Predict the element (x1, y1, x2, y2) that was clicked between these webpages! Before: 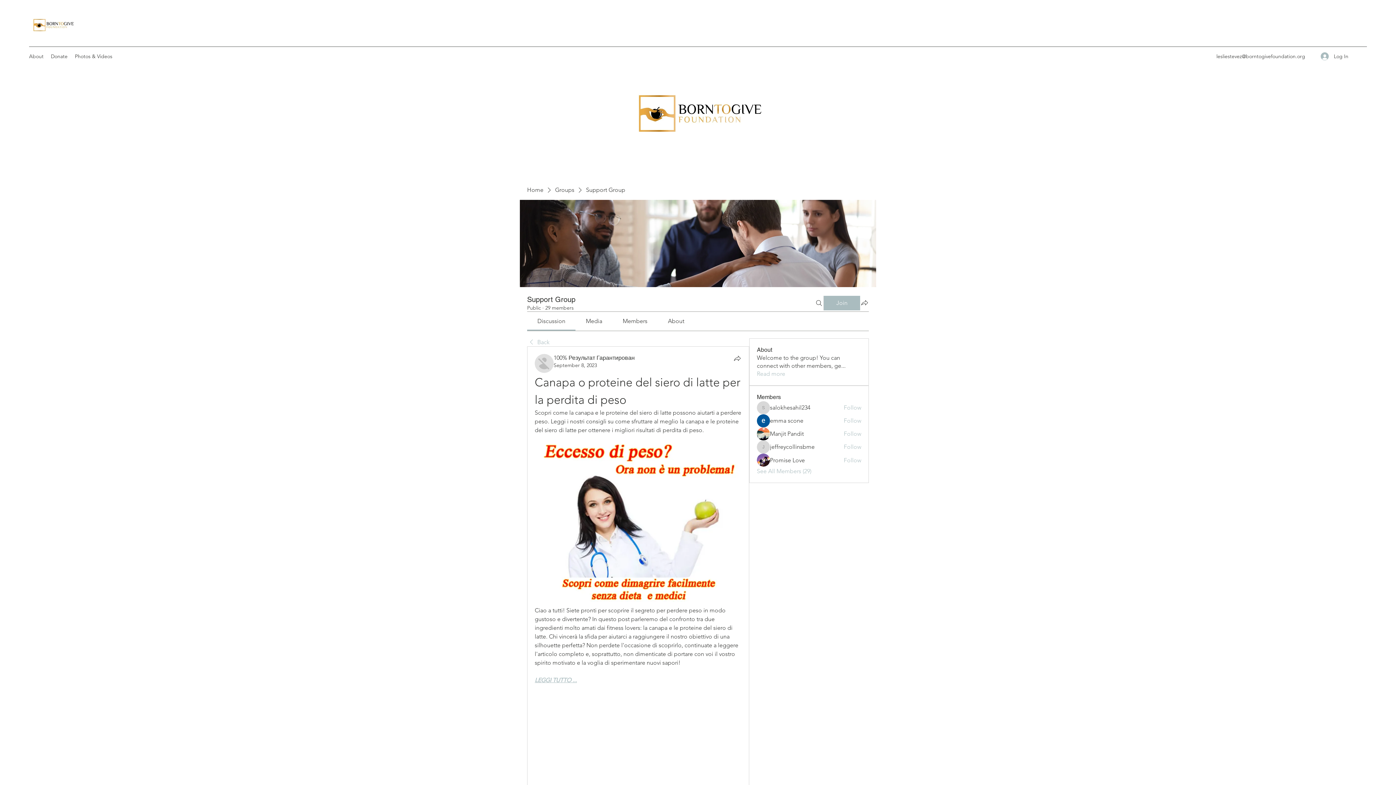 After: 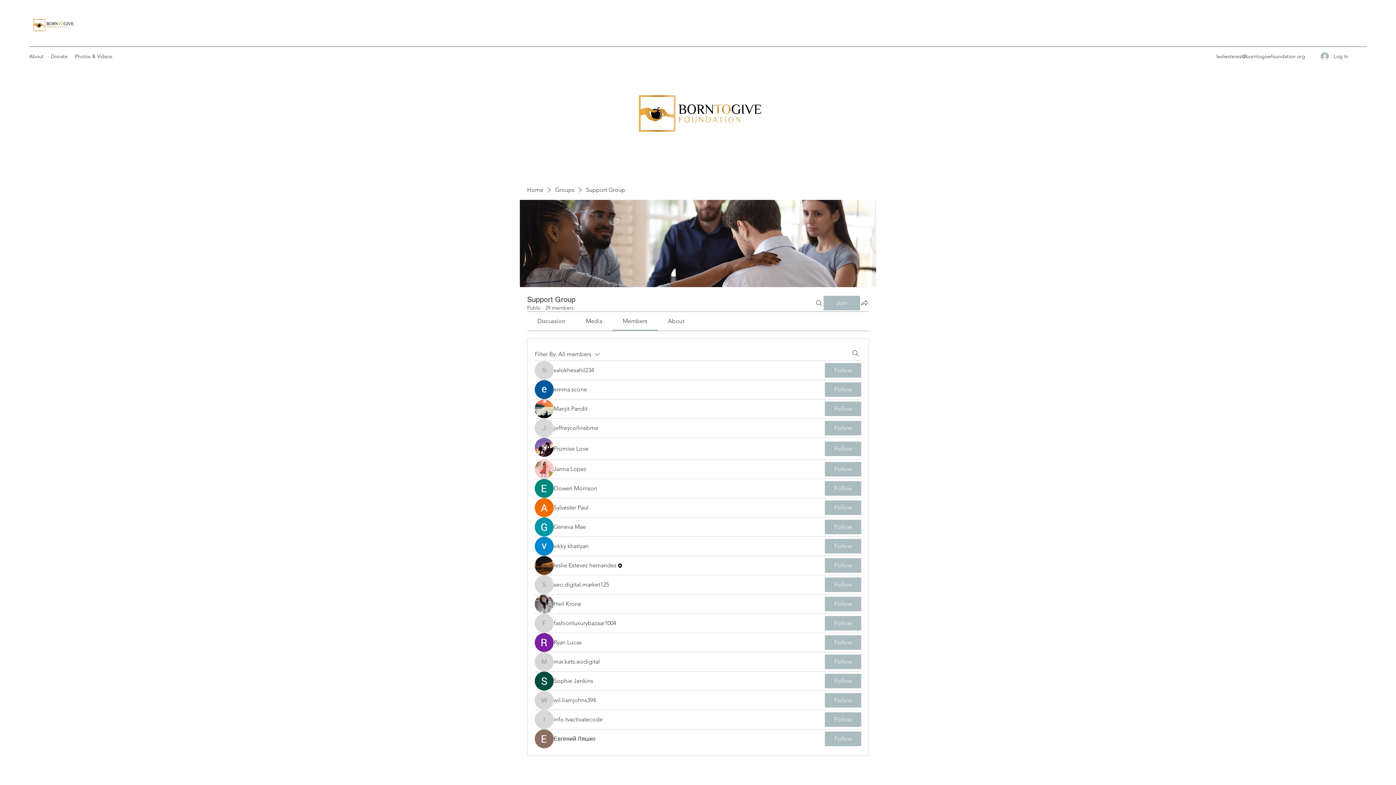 Action: bbox: (757, 467, 811, 475) label: See All Members (29)